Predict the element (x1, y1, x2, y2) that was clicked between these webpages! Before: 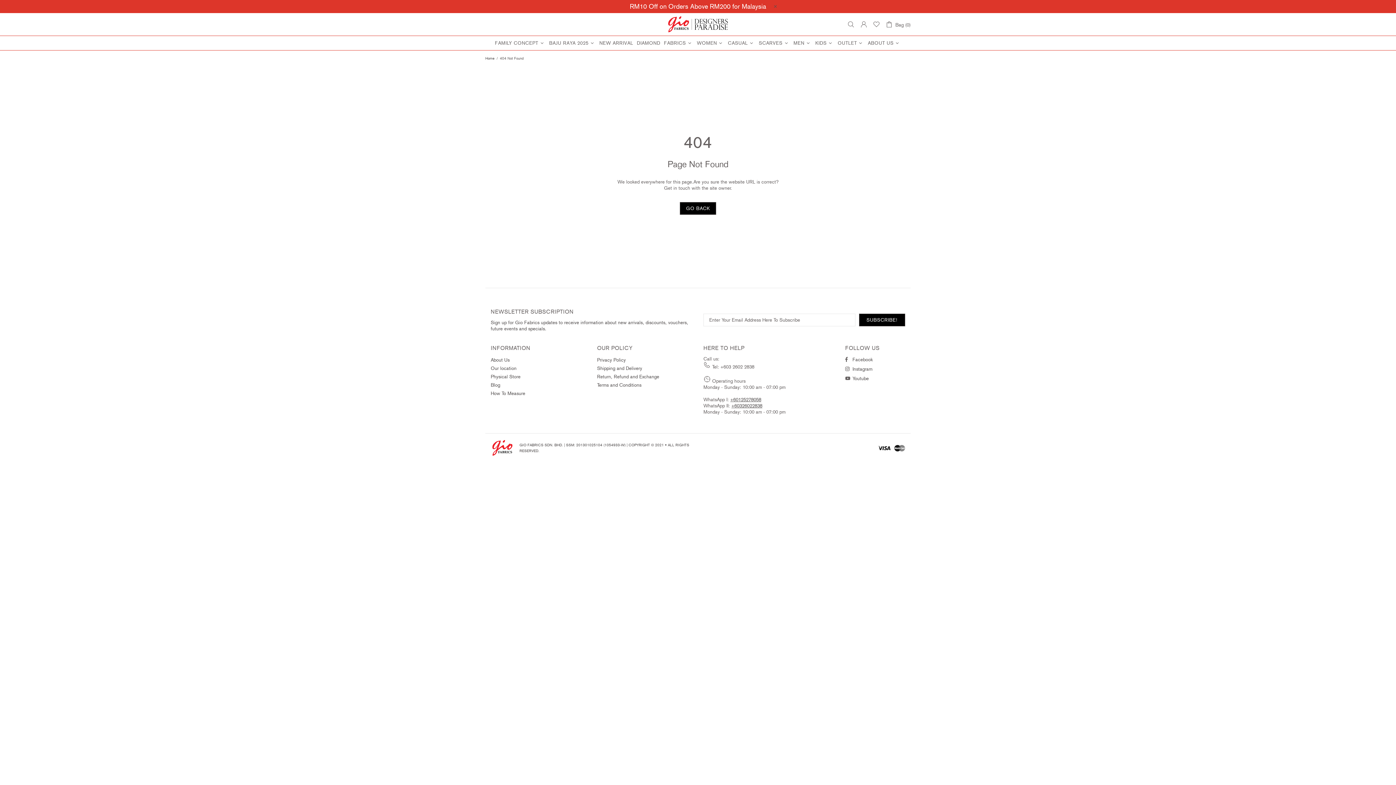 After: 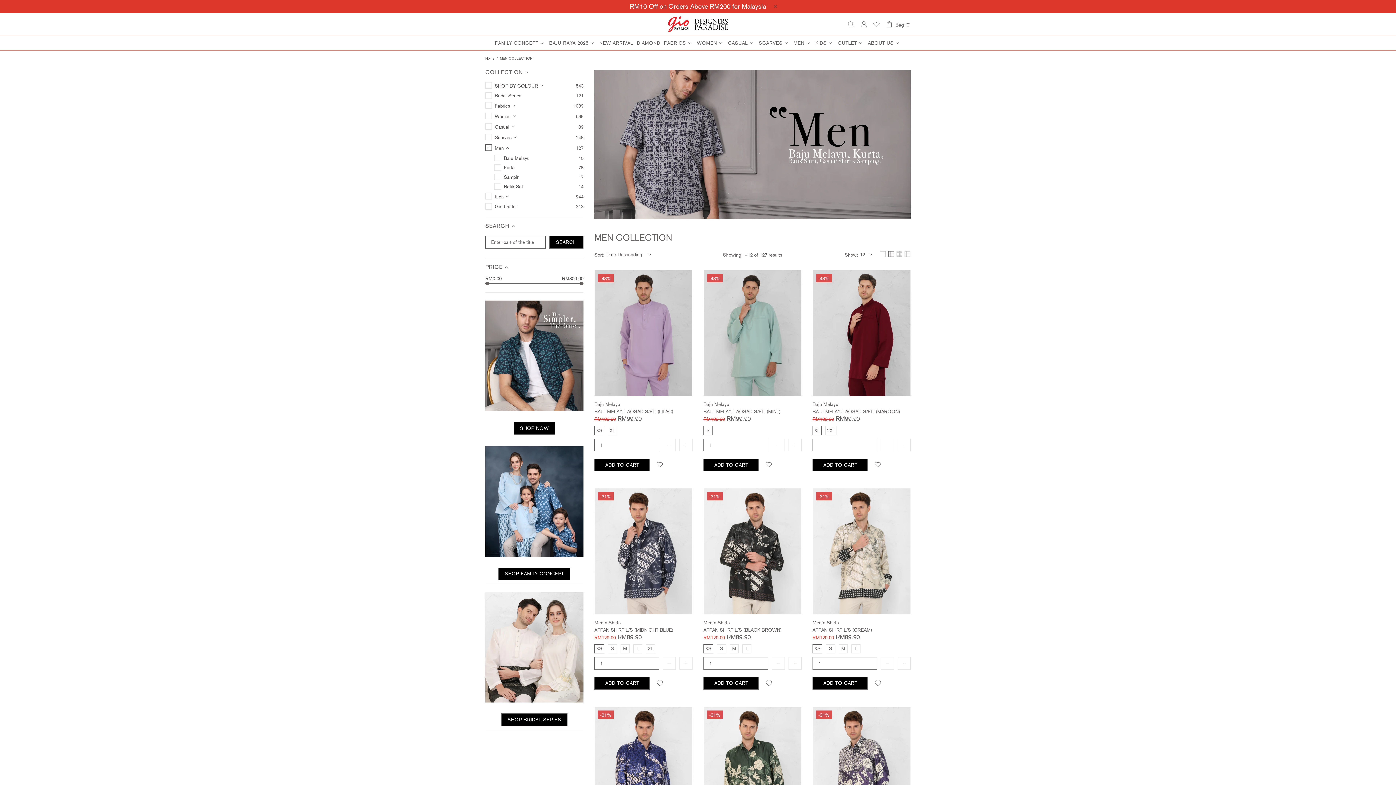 Action: label: MEN bbox: (791, 23, 813, 37)